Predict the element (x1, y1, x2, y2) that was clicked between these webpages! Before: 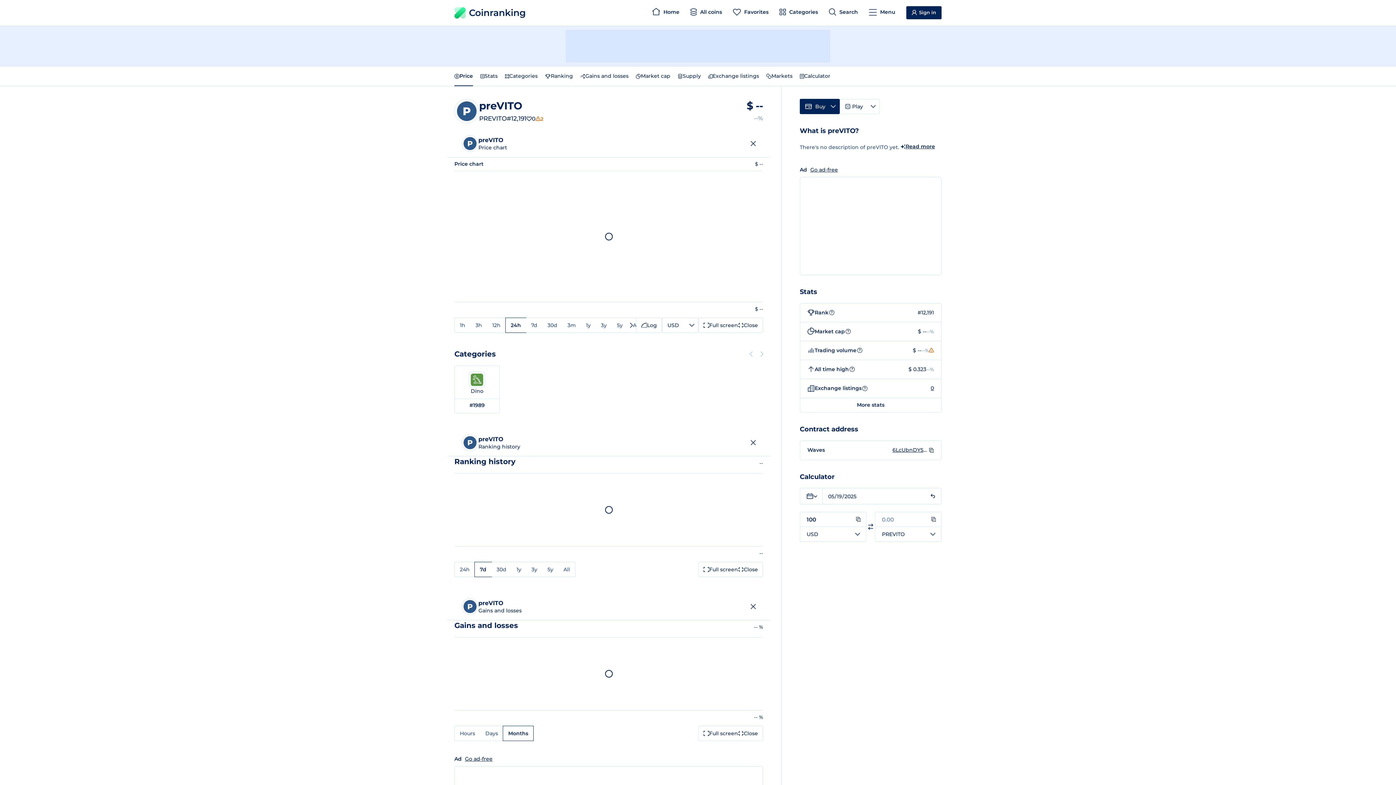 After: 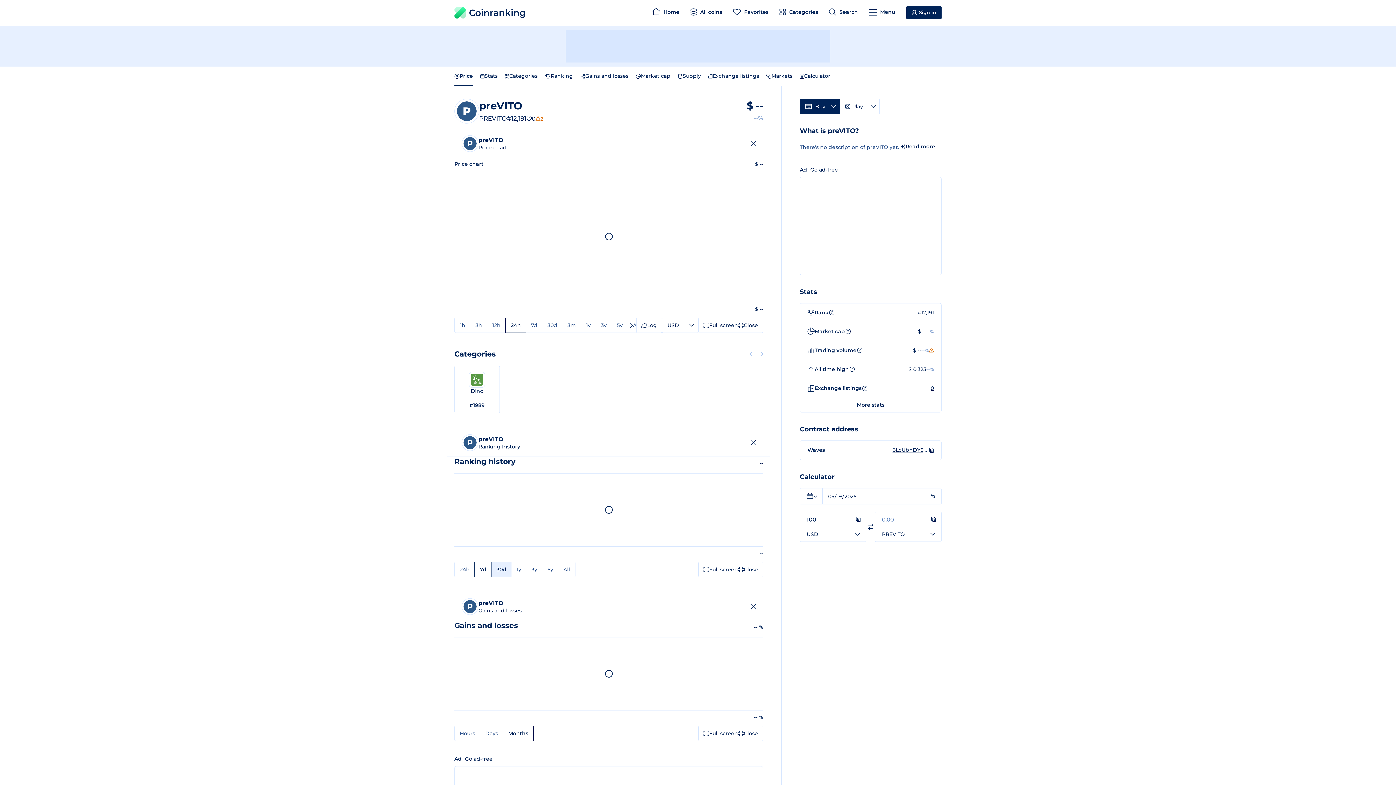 Action: label: 30d bbox: (491, 562, 511, 577)